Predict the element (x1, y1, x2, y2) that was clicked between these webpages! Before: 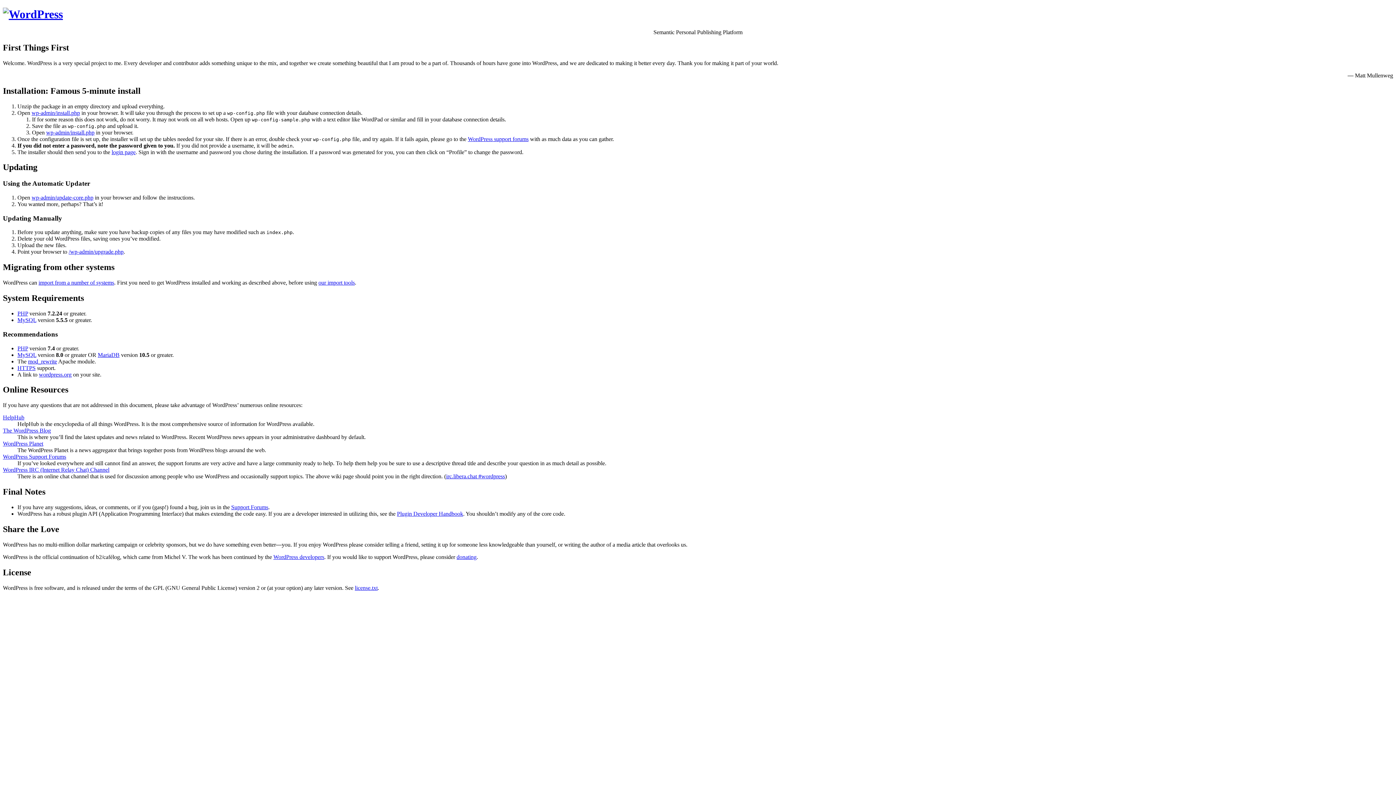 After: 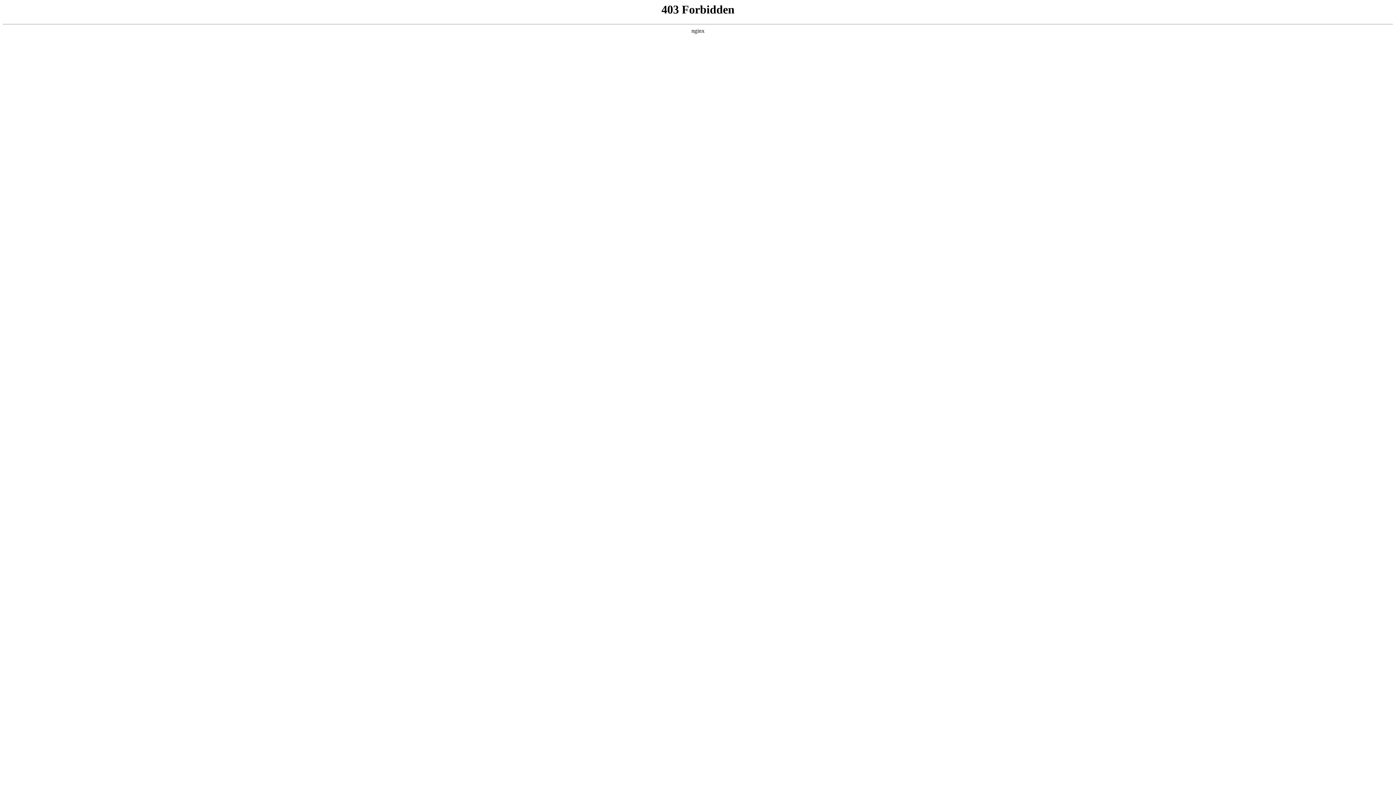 Action: bbox: (2, 453, 66, 460) label: WordPress Support Forums